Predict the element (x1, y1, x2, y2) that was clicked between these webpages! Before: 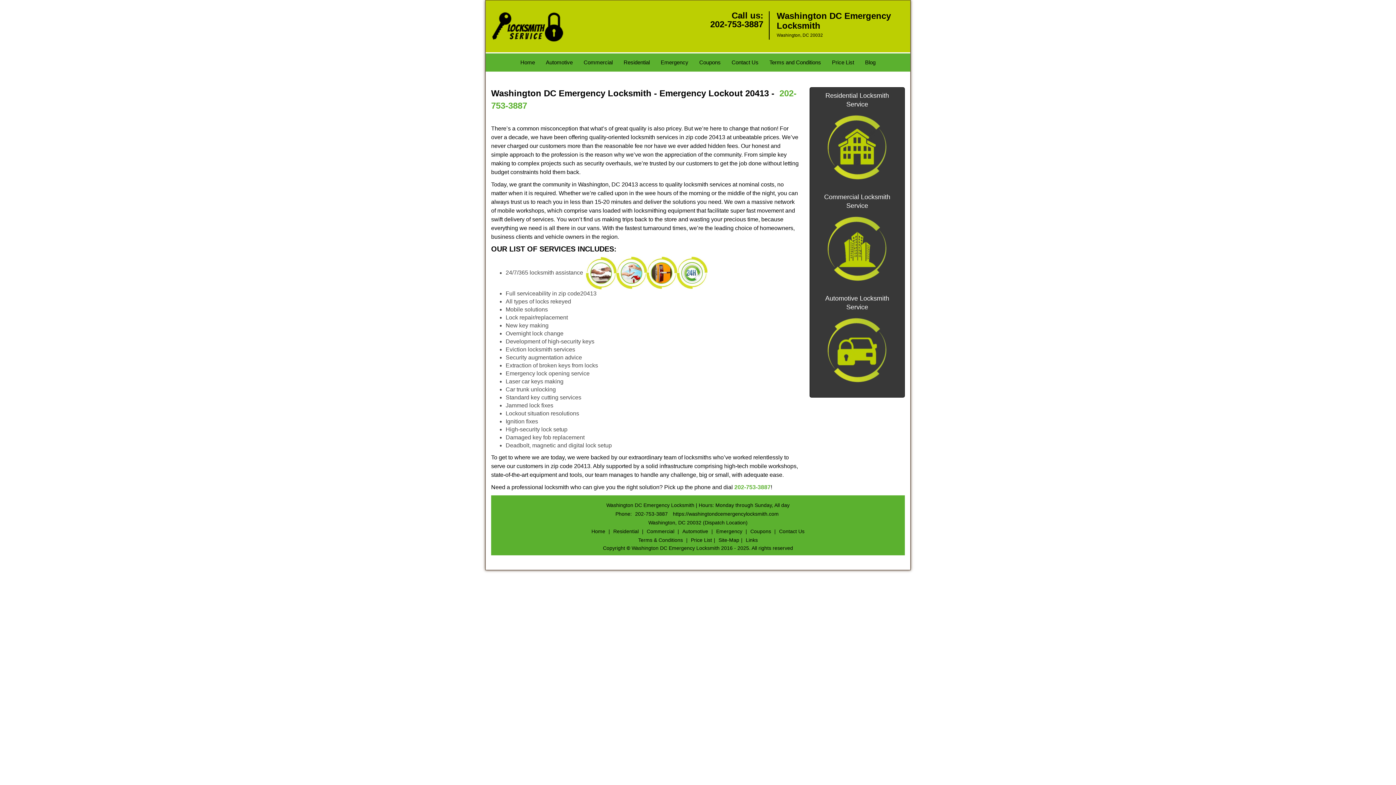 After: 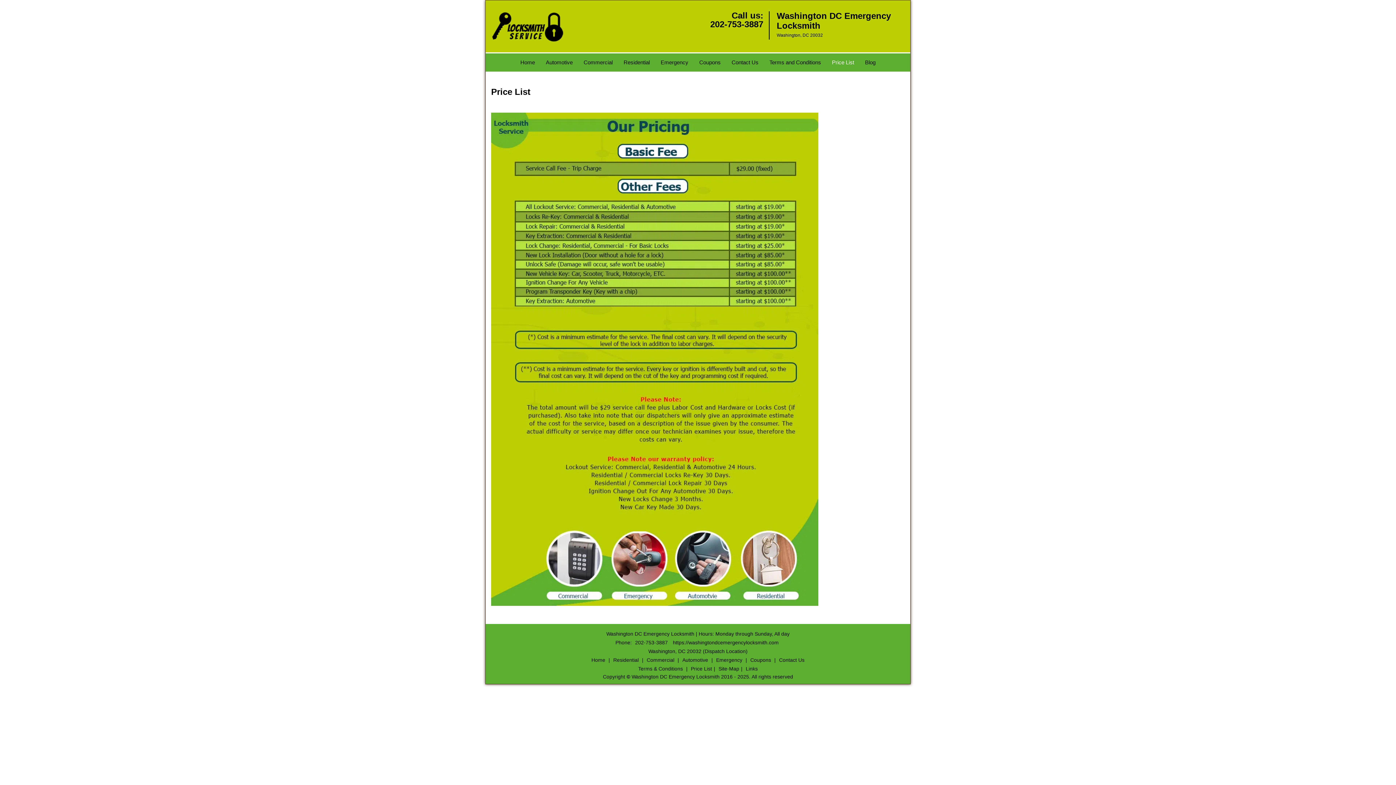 Action: bbox: (826, 51, 859, 69) label: Price List